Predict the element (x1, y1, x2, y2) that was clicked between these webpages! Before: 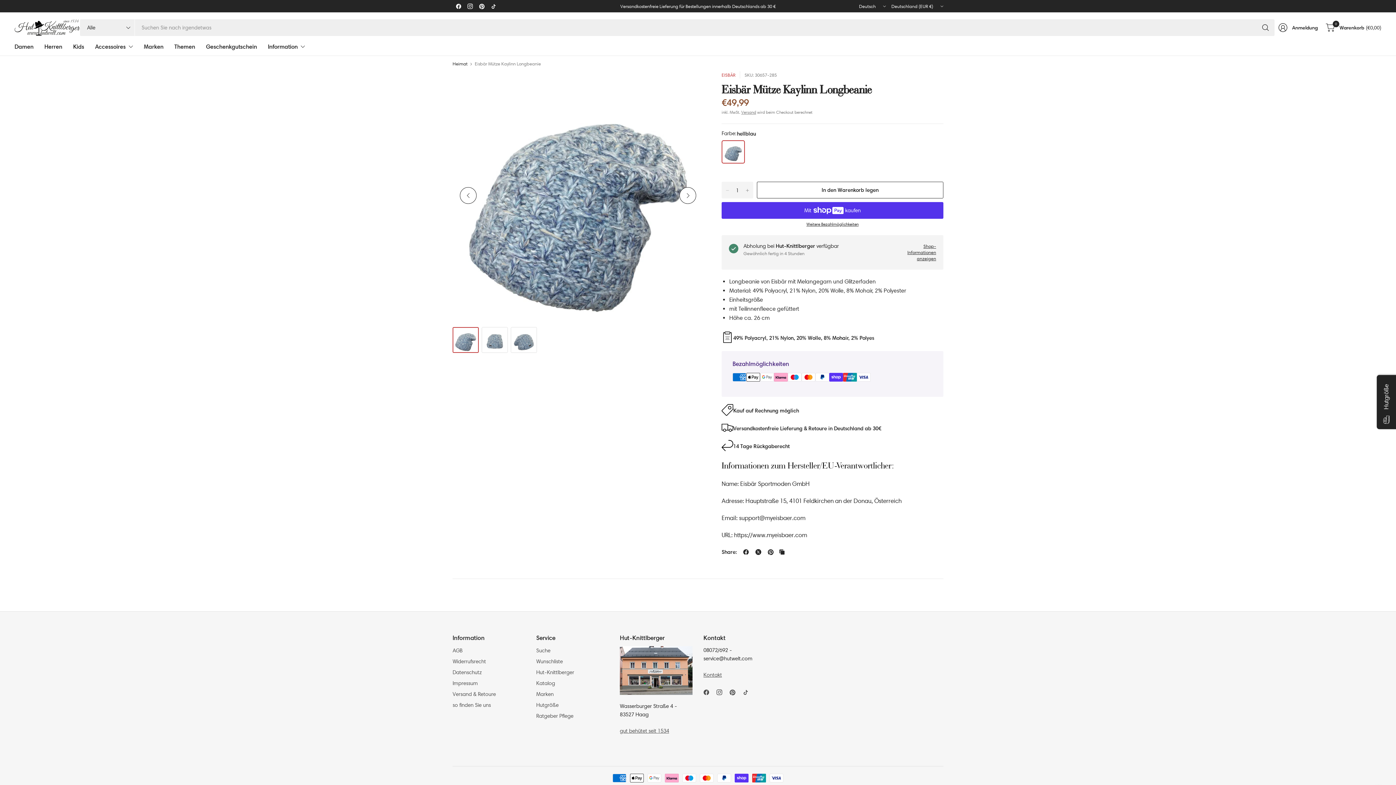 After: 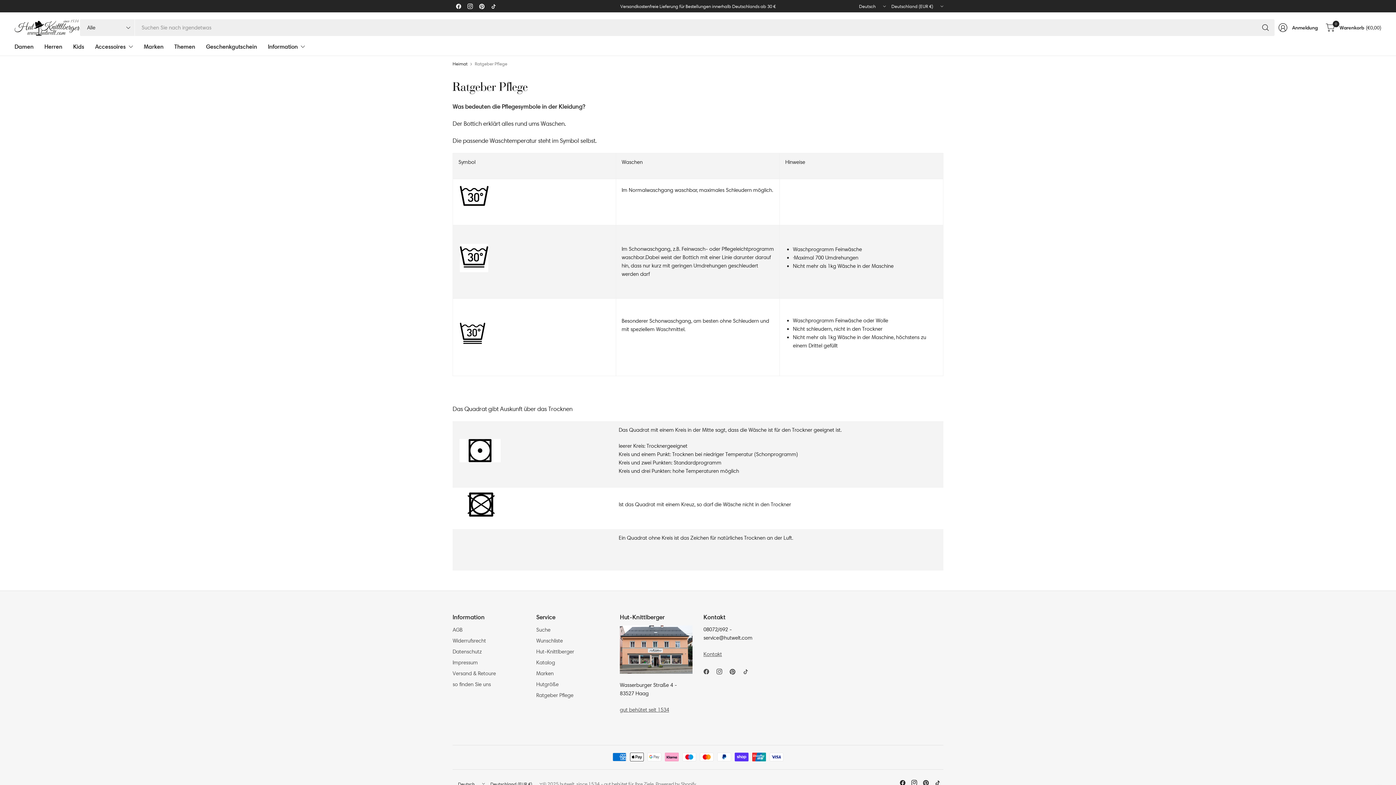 Action: label: Ratgeber Pflege bbox: (536, 712, 609, 721)